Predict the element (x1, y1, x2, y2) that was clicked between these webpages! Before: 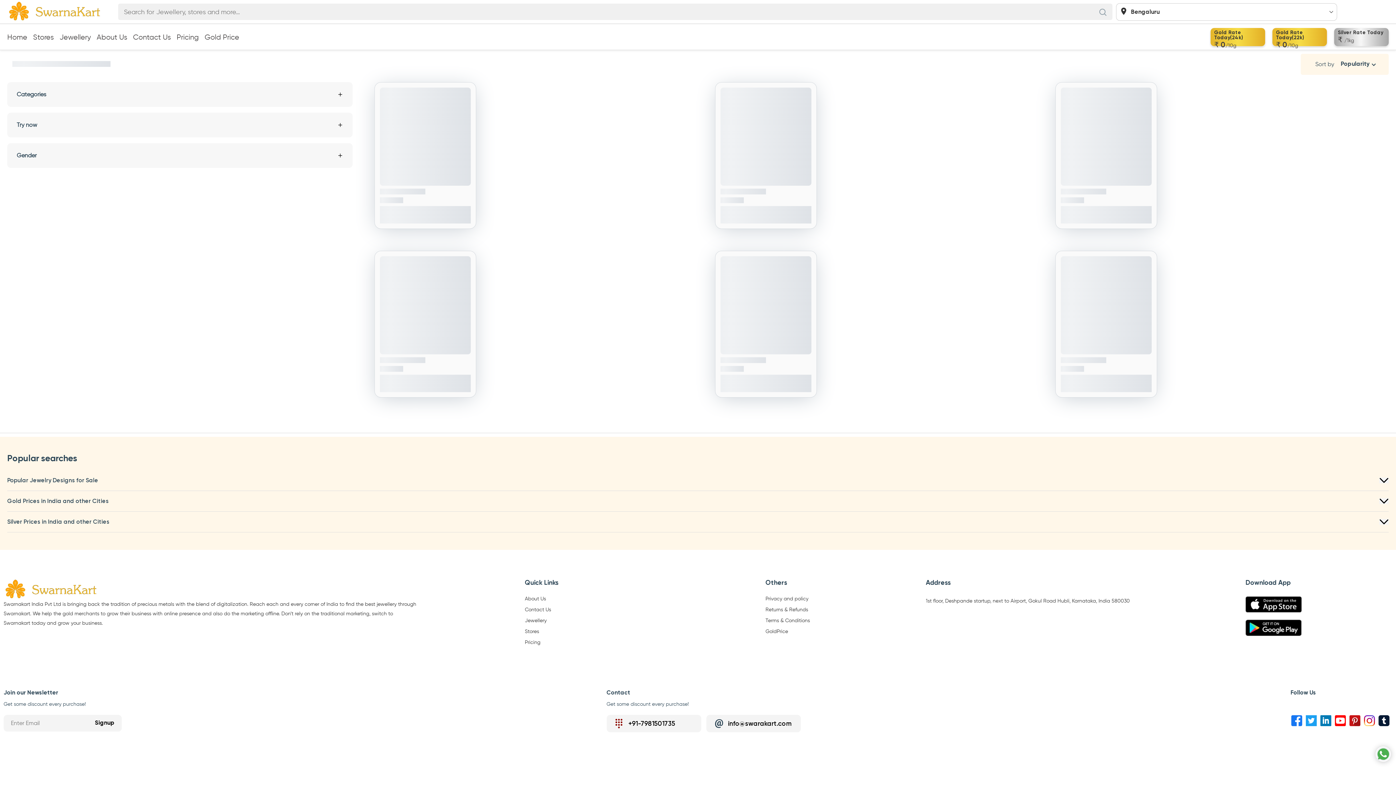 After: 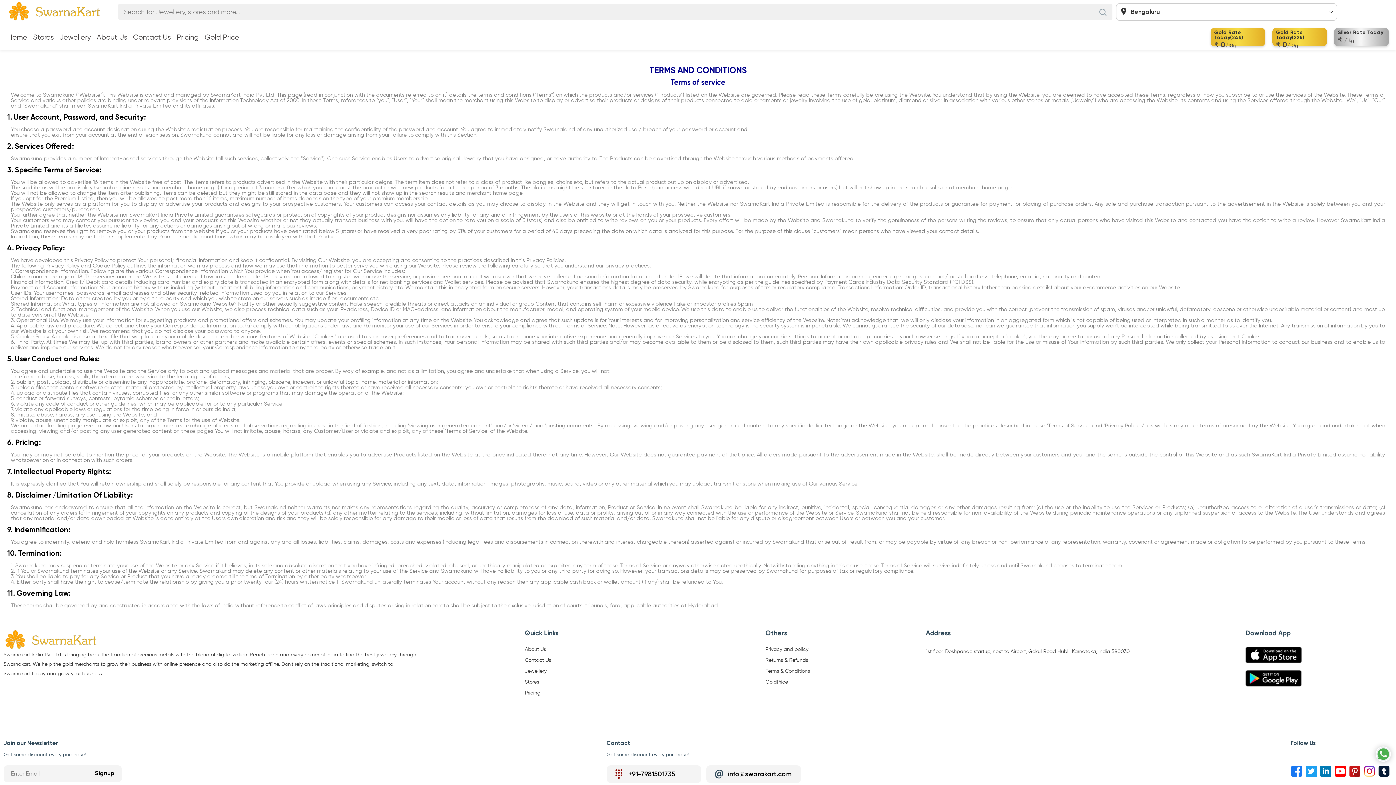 Action: bbox: (765, 618, 810, 623) label: Terms & Conditions